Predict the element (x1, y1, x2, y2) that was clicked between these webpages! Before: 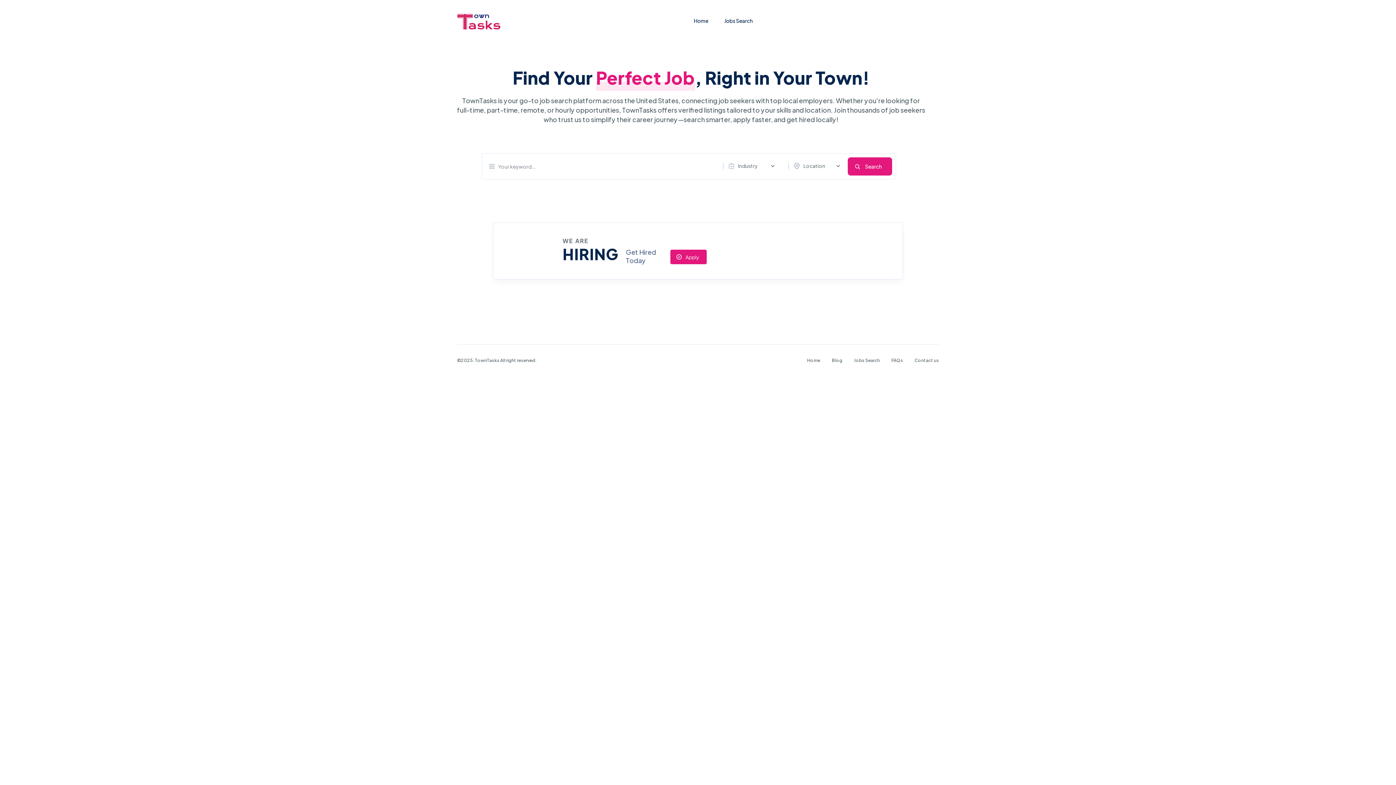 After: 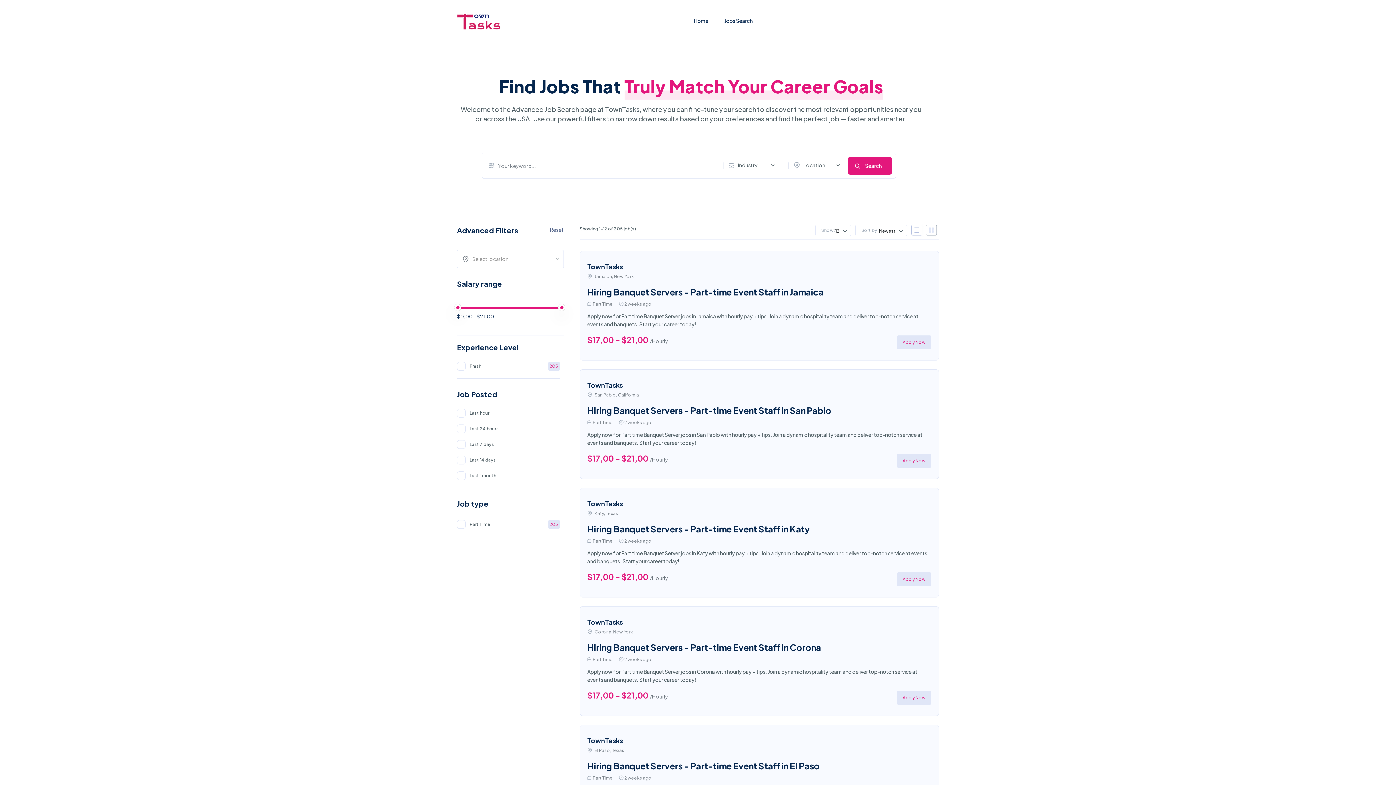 Action: bbox: (724, 17, 752, 24) label: Jobs Search